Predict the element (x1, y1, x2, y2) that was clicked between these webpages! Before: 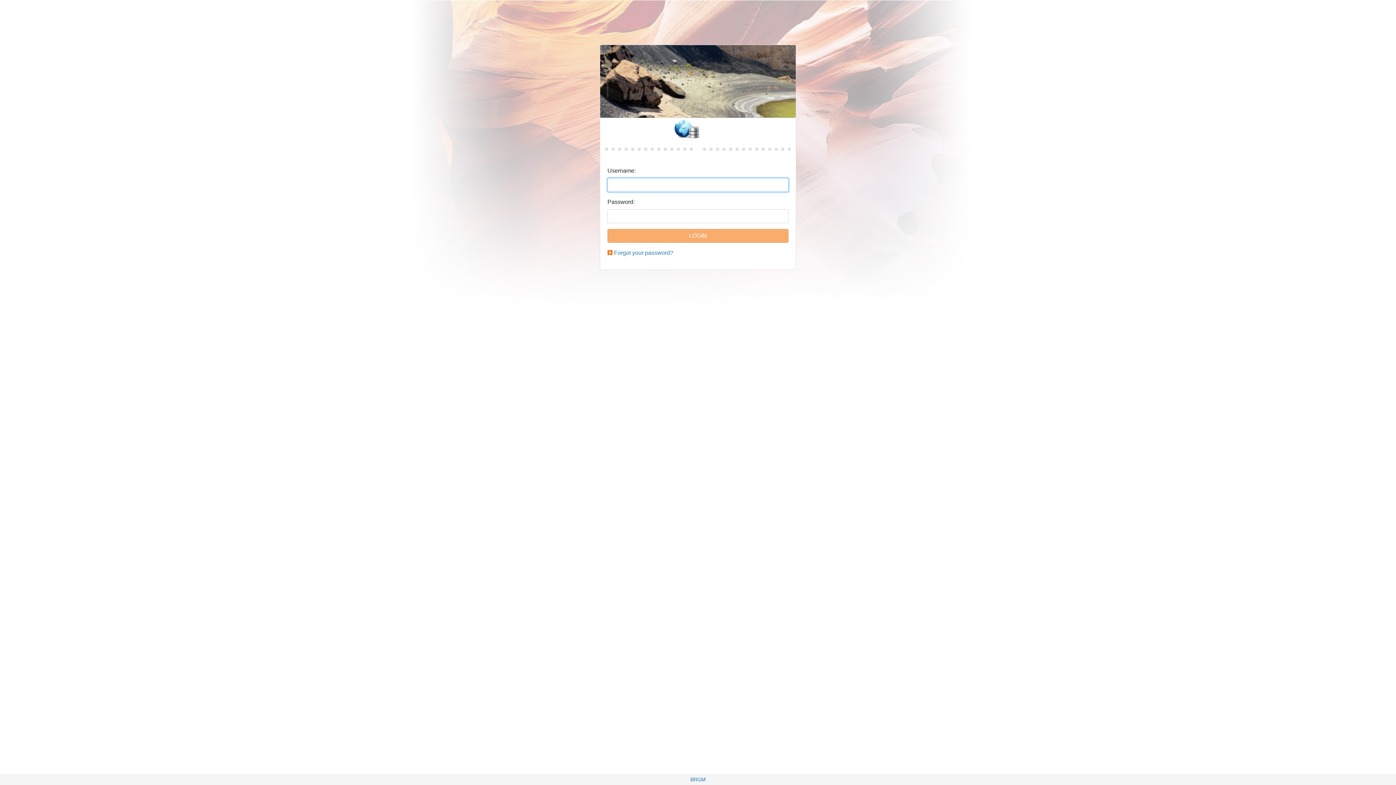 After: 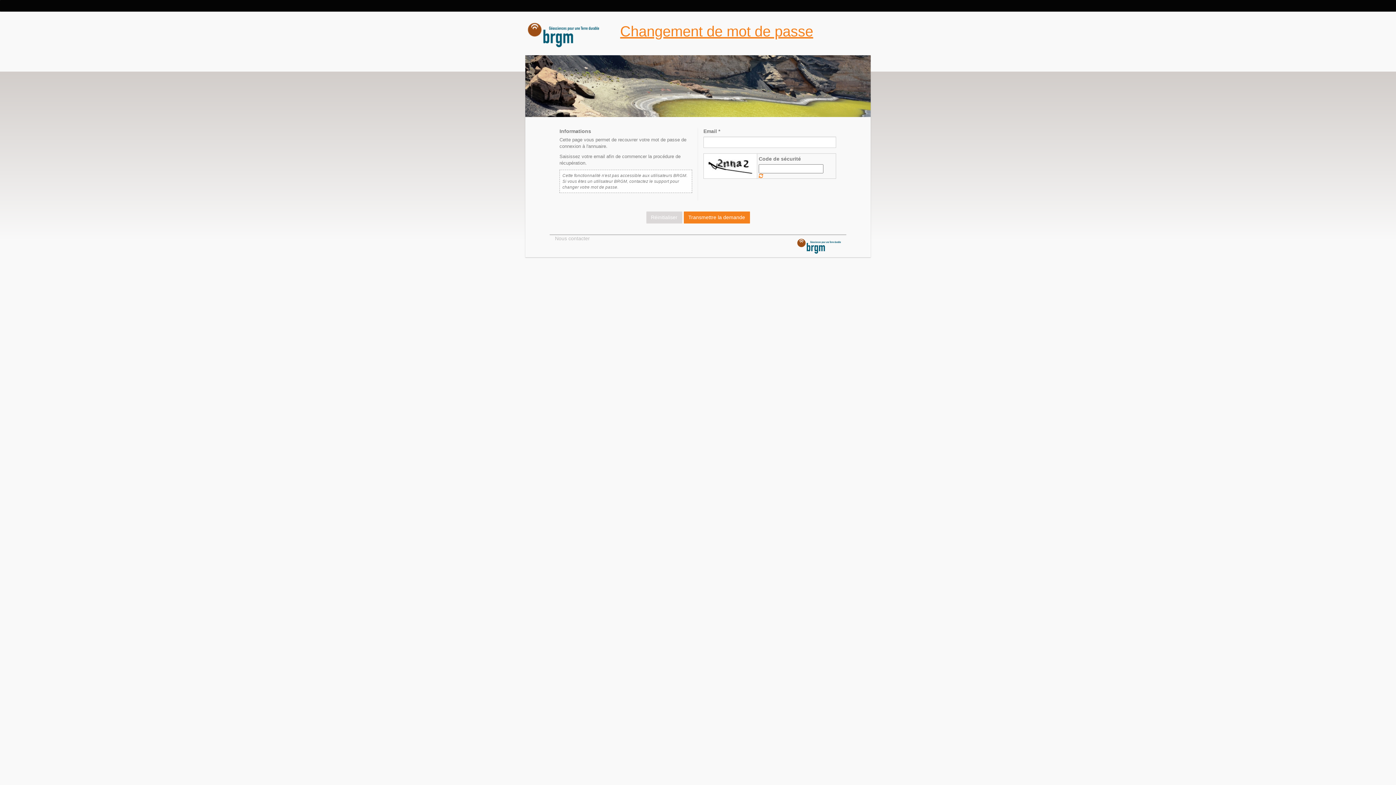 Action: bbox: (614, 249, 673, 256) label: Forgot your password?